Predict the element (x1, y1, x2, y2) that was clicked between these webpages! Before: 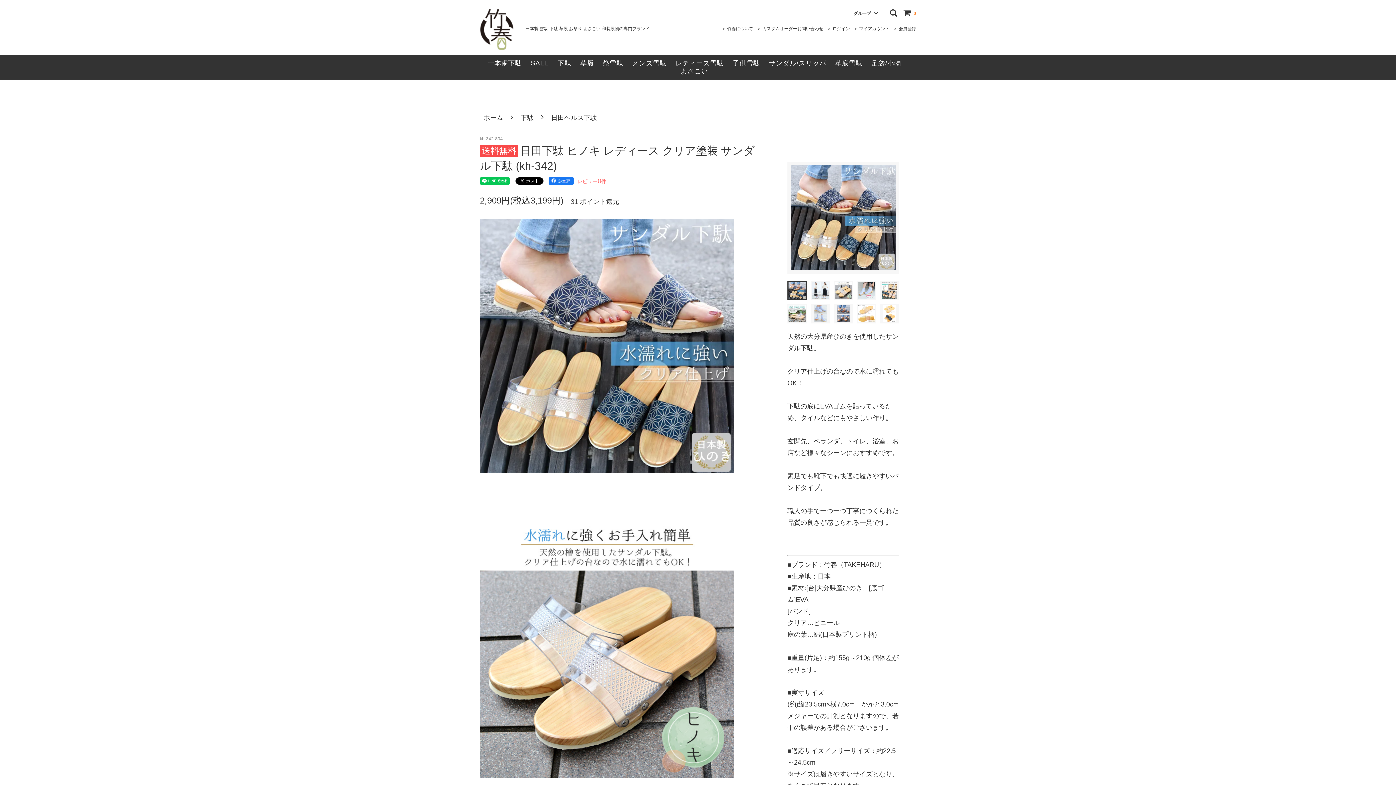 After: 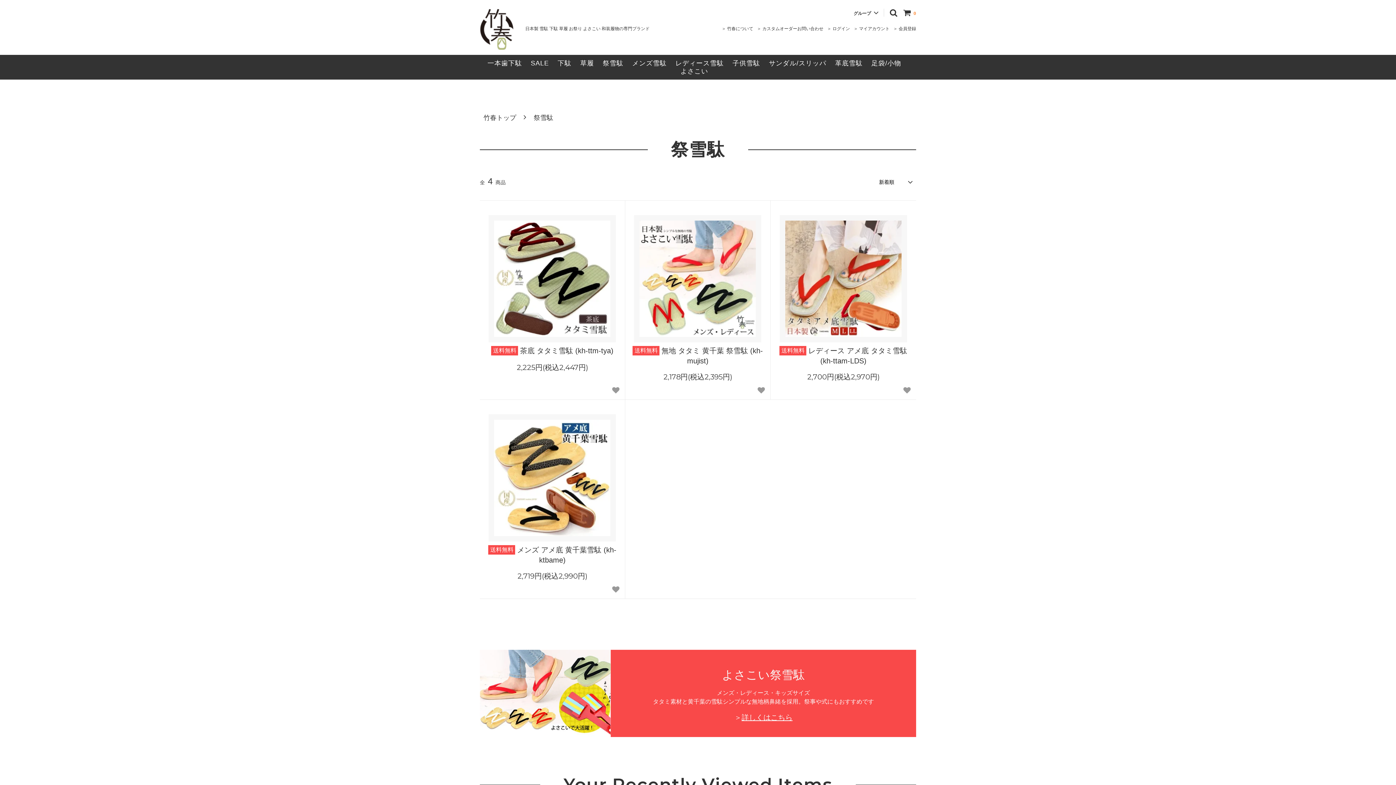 Action: bbox: (602, 59, 623, 67) label: 祭雪駄